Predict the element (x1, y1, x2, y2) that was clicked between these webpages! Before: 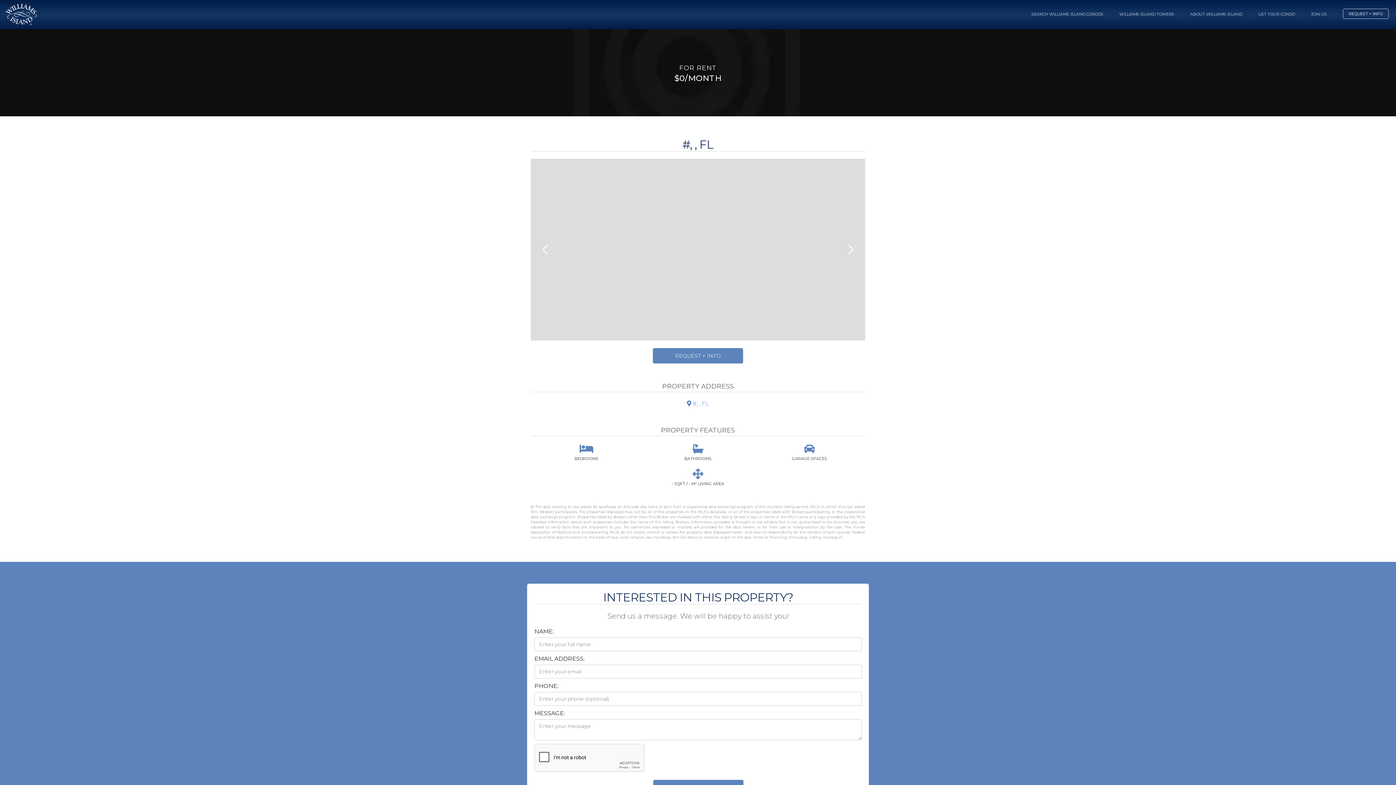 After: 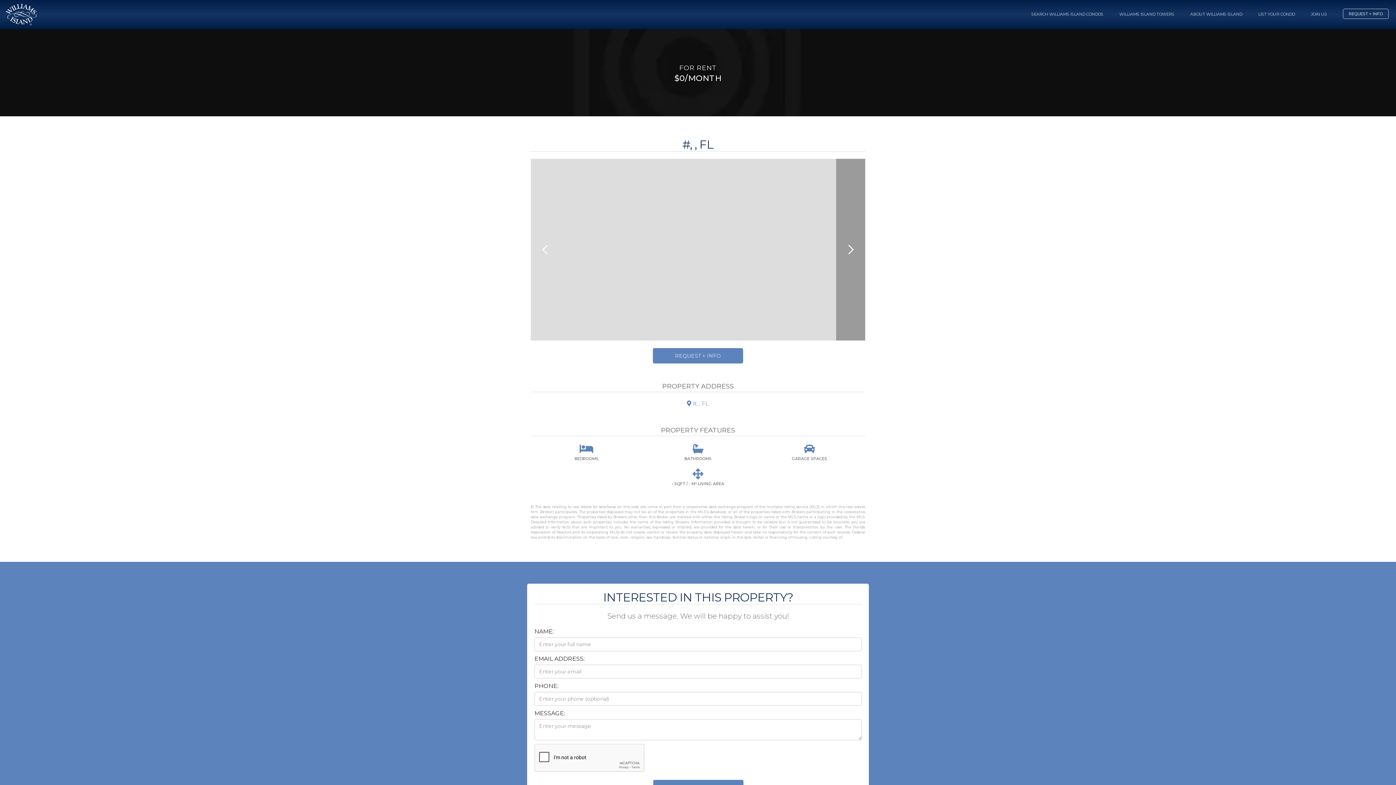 Action: bbox: (836, 158, 865, 340) label: next slide